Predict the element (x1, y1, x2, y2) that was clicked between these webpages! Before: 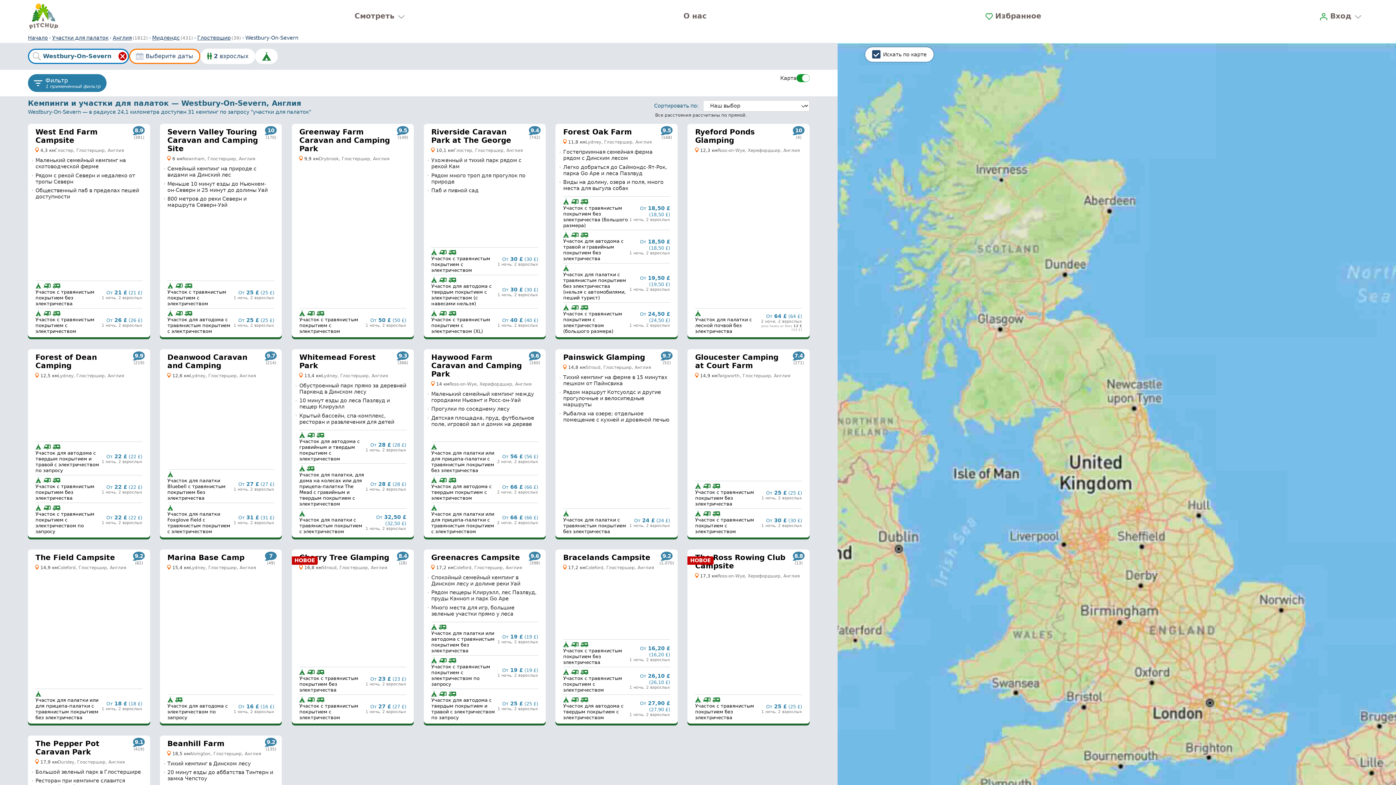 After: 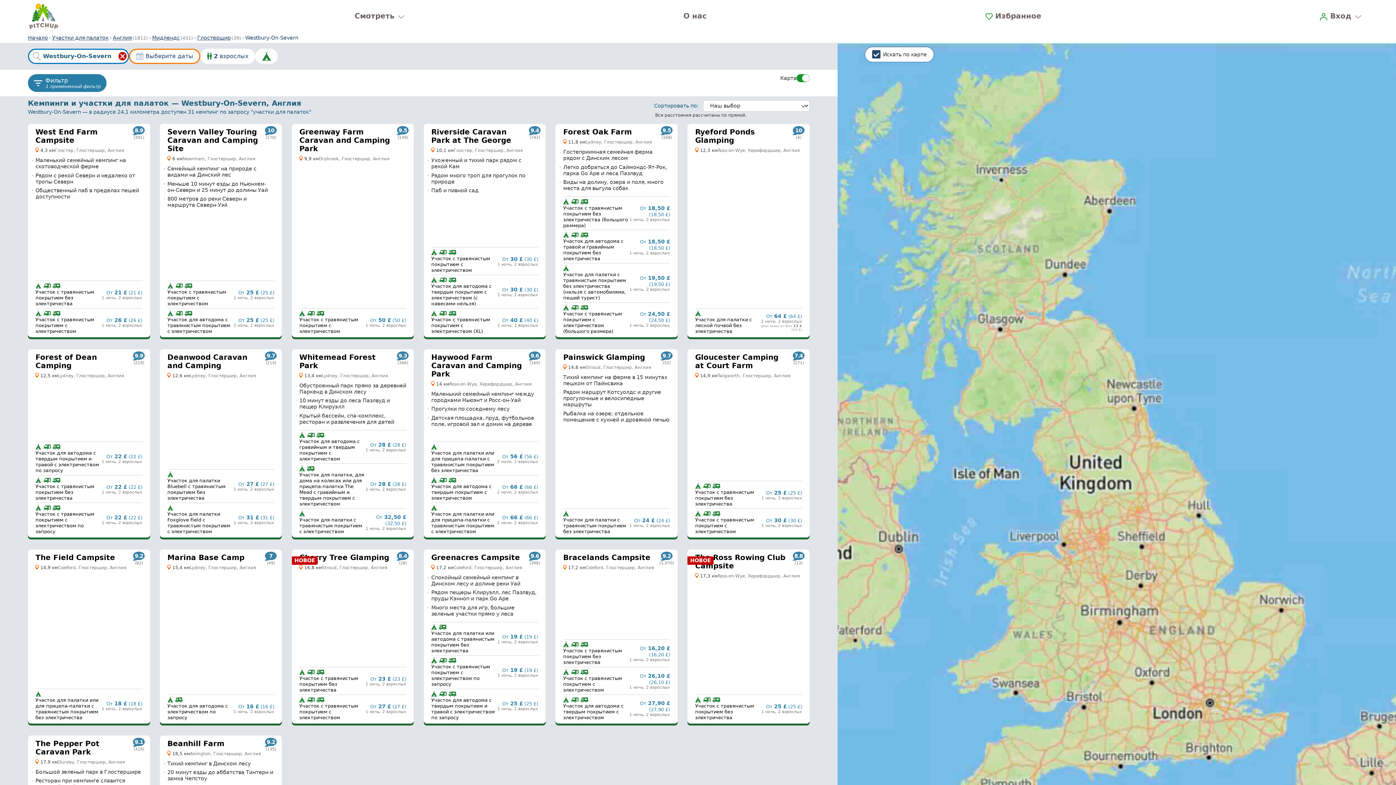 Action: bbox: (555, 349, 677, 539) label: 9.7
Painswick Glamping
 14,8 км
Stroud, Глостершир, Англия
Тихий кемпинг на ферме в 15 минутах пешком от Пайнсвика
Рядом маршрут Котсуолдс и другие прогулочные и велосипедные маршруты
Рыбалка на озере; отдельное помещение с кухней и дровяной печью
Участок для палатки с травянистым покрытием без электричества

От 24 £ (24 £)
1 ночь, 2 взрослых